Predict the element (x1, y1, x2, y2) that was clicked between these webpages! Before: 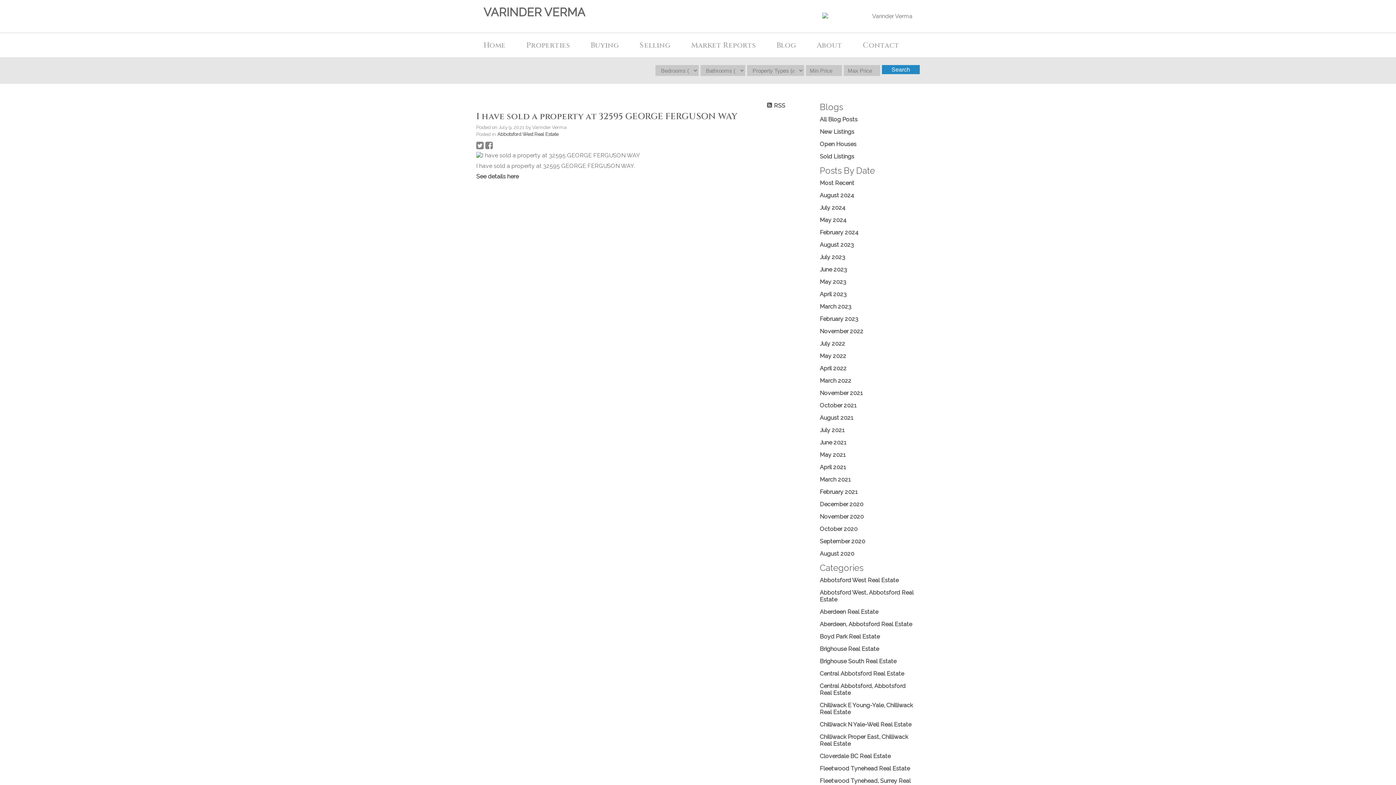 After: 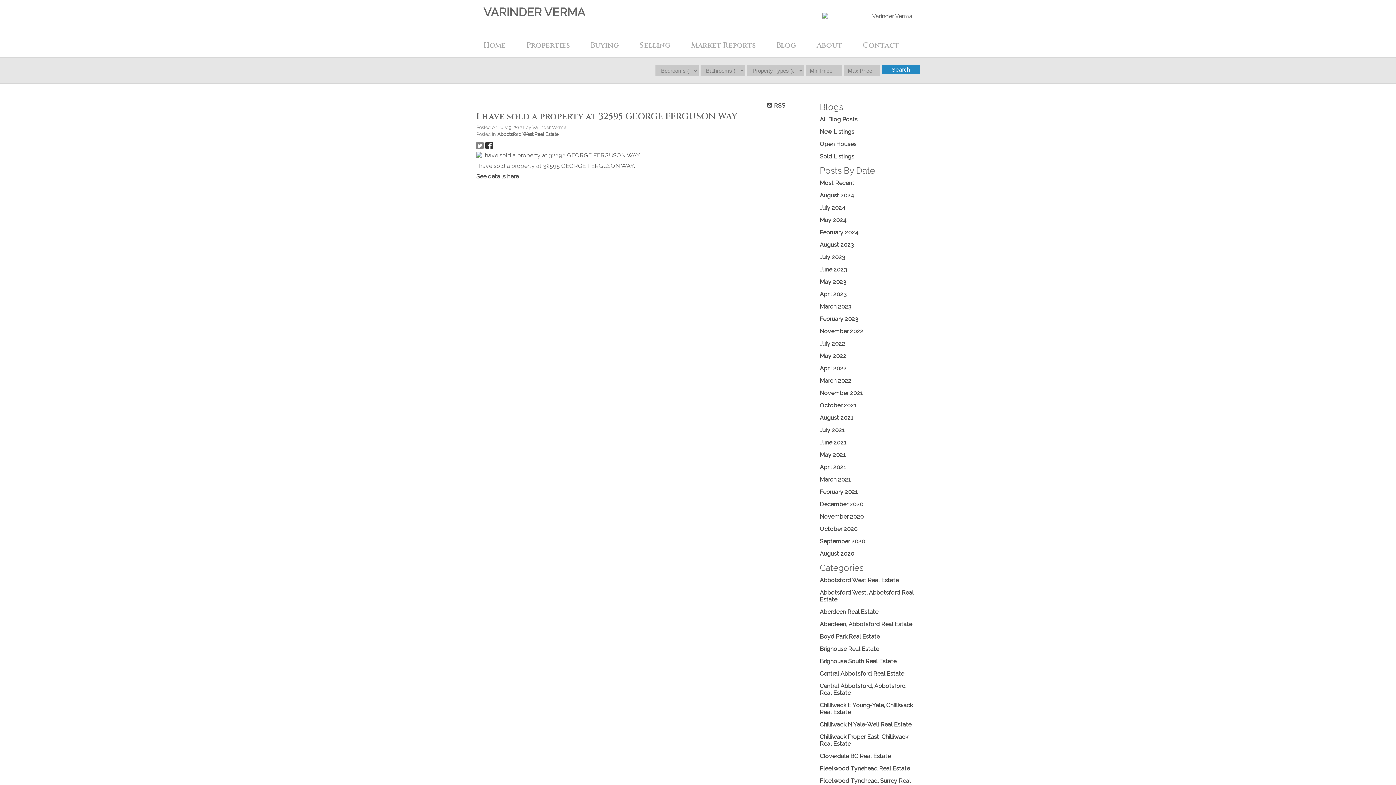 Action: bbox: (485, 141, 493, 150)